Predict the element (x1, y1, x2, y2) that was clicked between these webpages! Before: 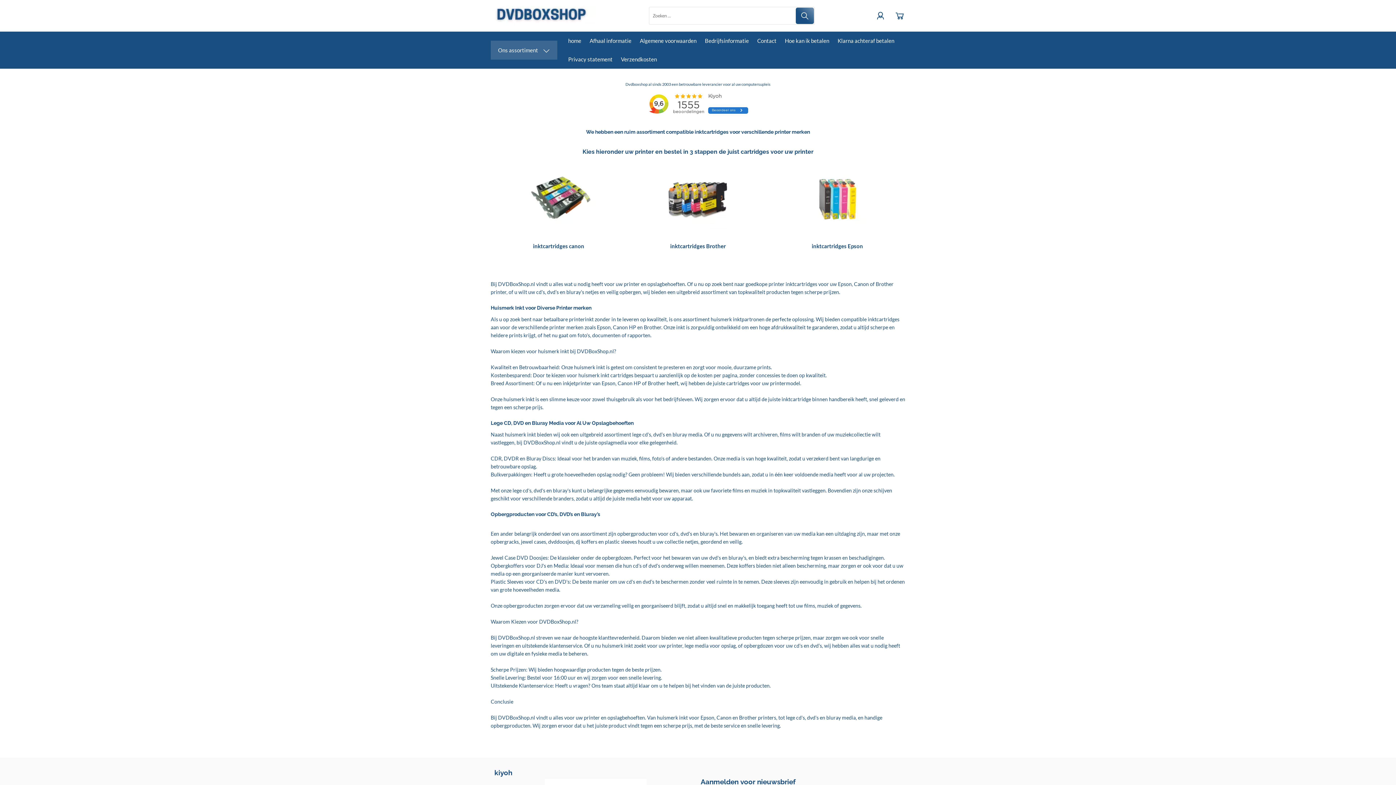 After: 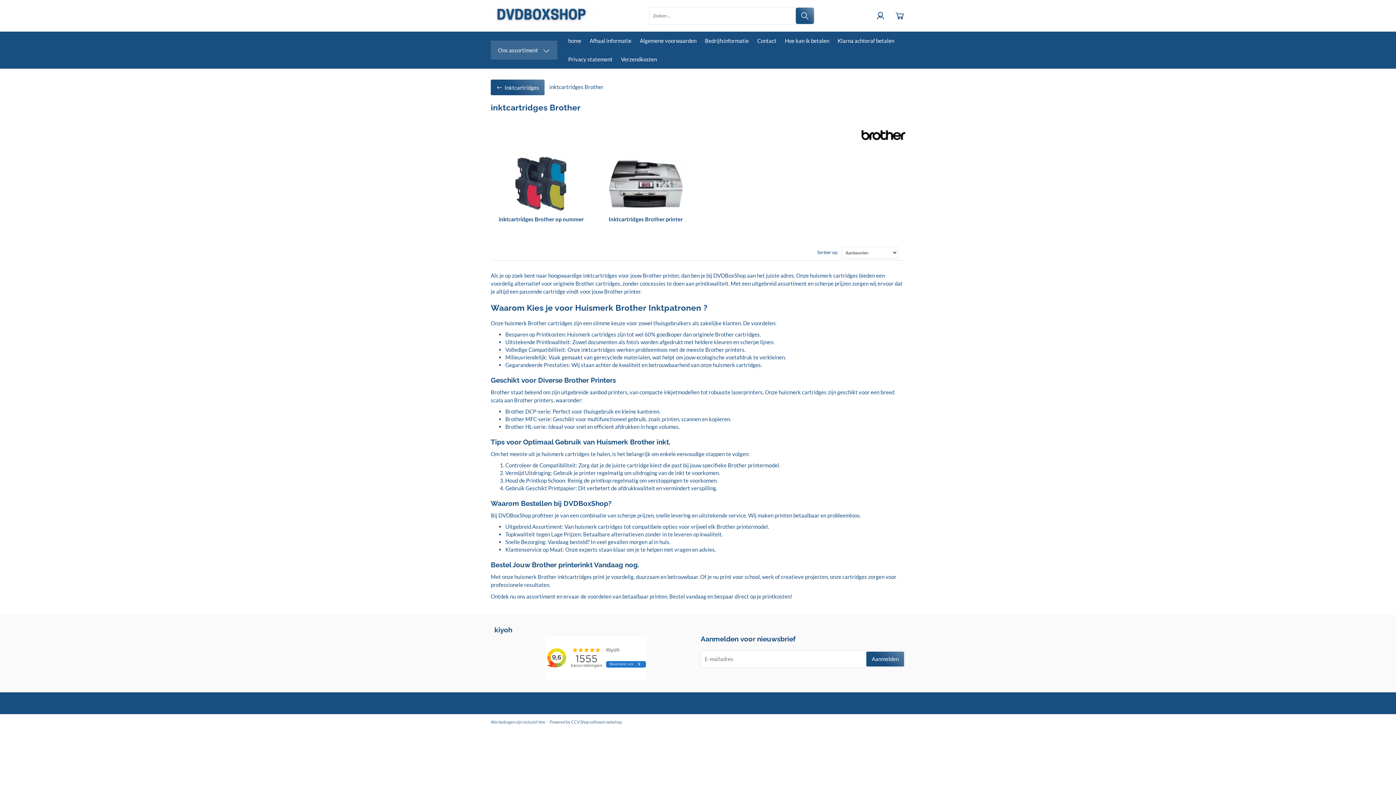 Action: bbox: (630, 242, 766, 250) label: inktcartridges Brother